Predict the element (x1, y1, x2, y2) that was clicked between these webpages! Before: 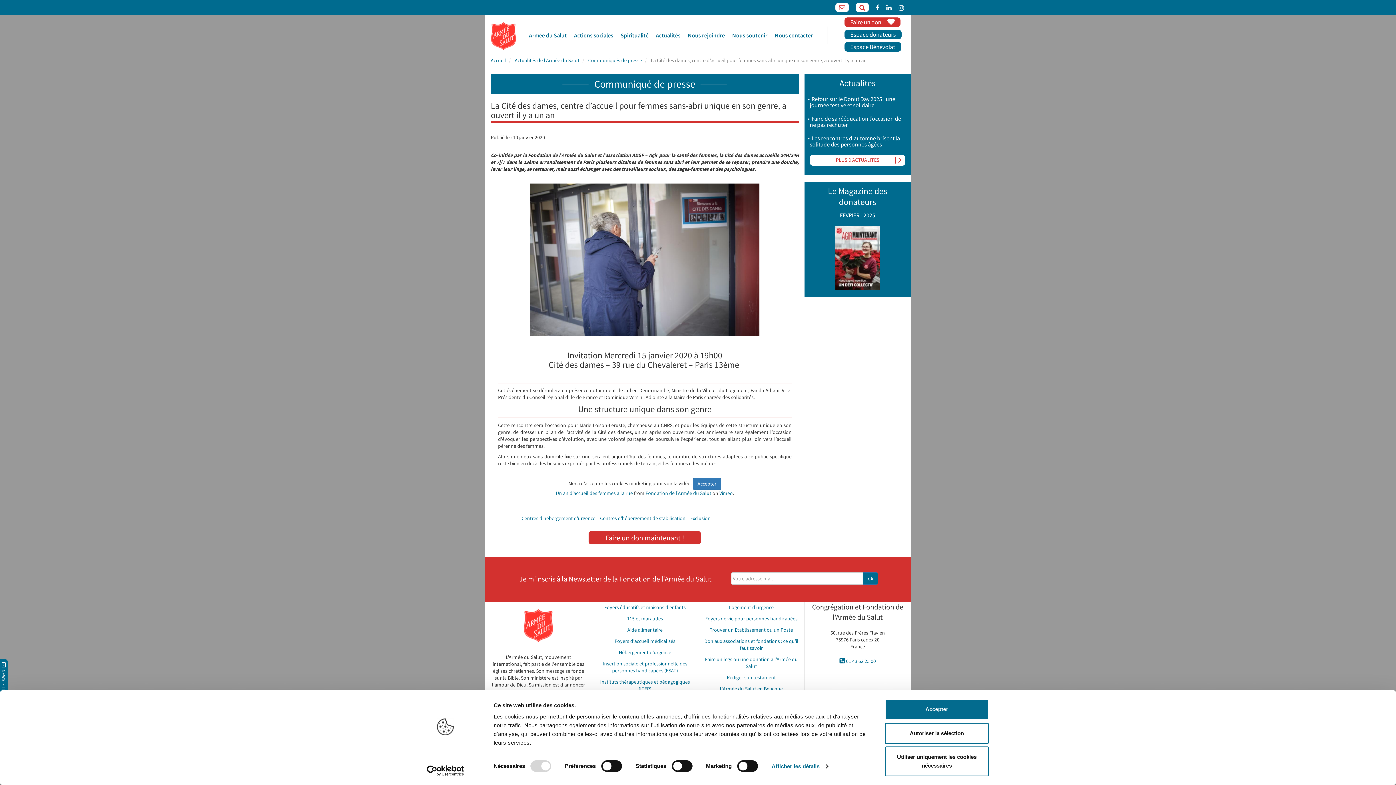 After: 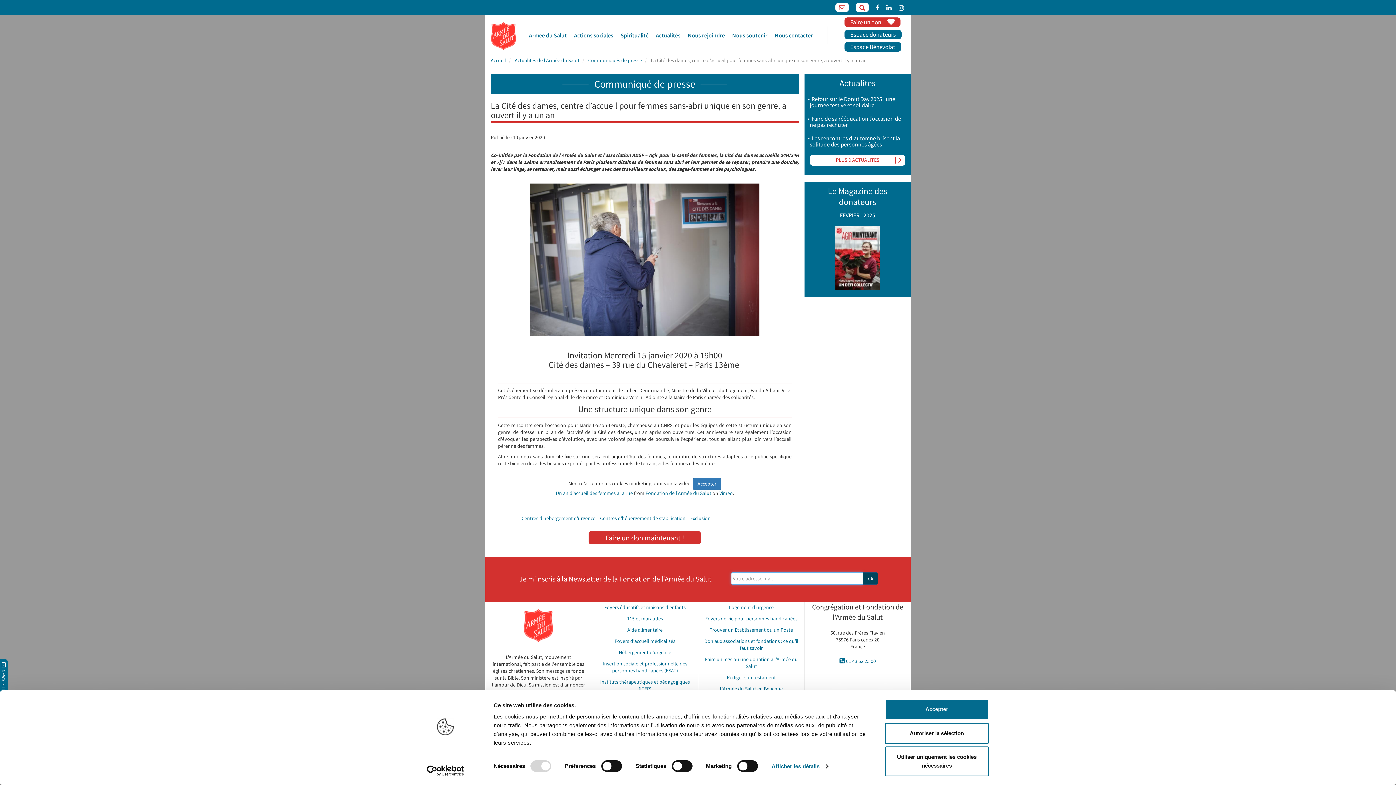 Action: label: ok bbox: (863, 572, 878, 585)